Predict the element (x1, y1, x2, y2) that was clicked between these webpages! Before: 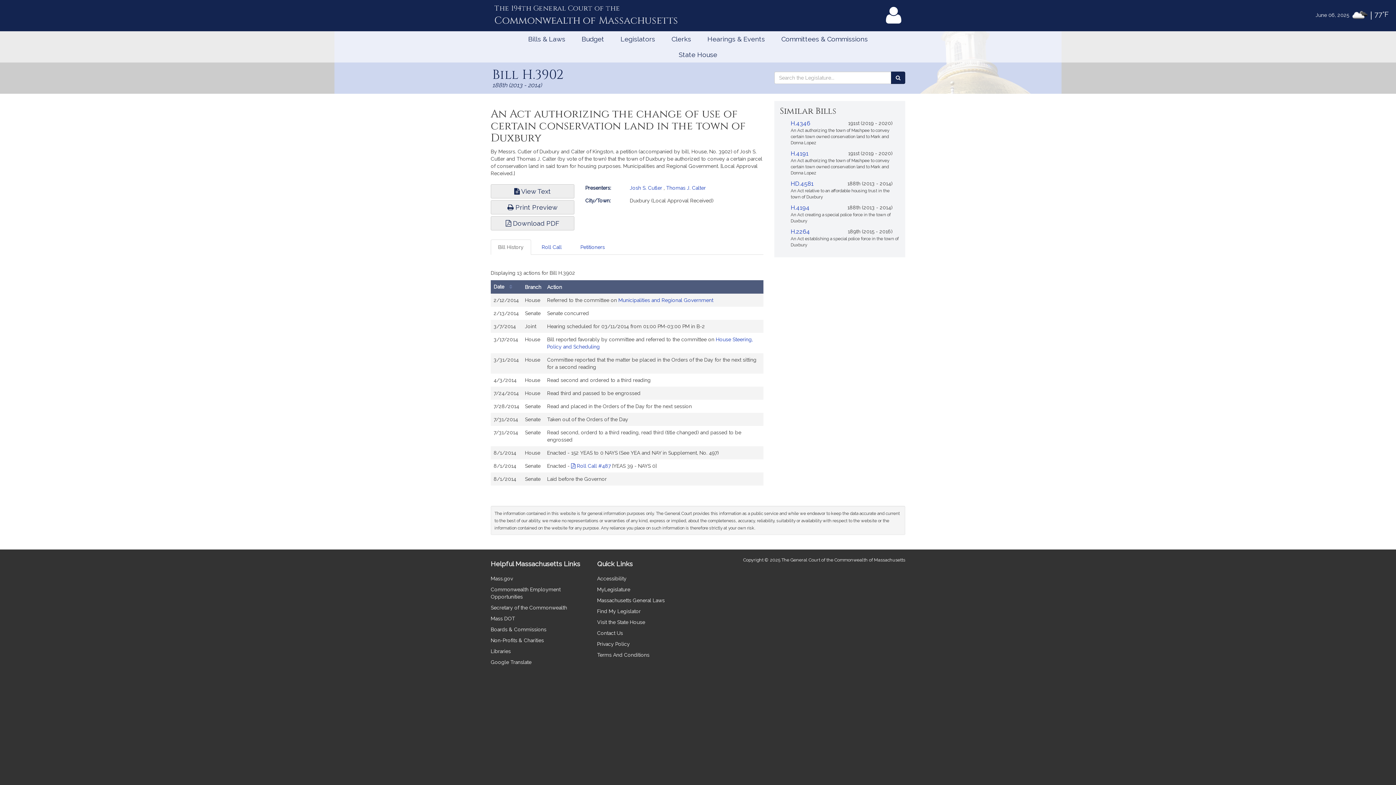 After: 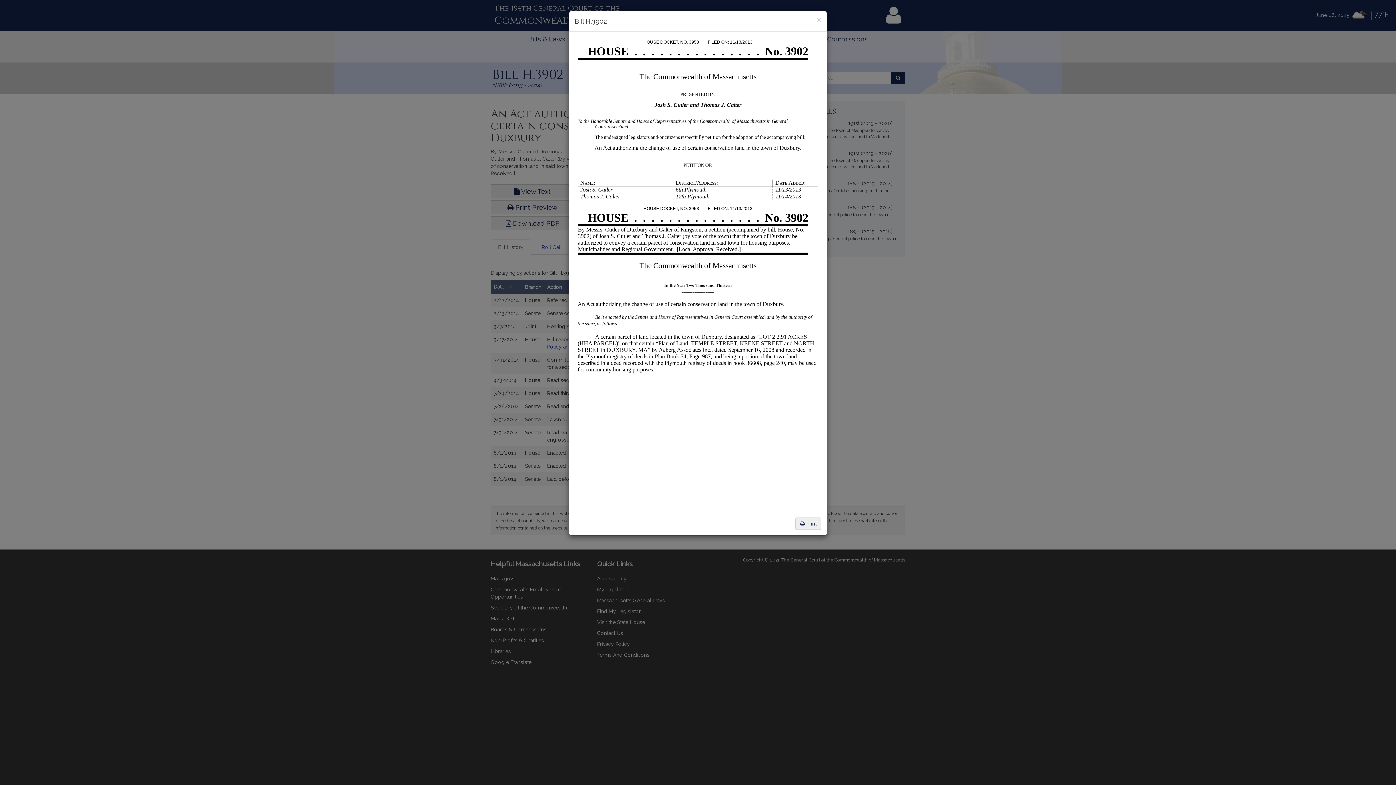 Action: bbox: (490, 200, 574, 214) label:  Print Preview